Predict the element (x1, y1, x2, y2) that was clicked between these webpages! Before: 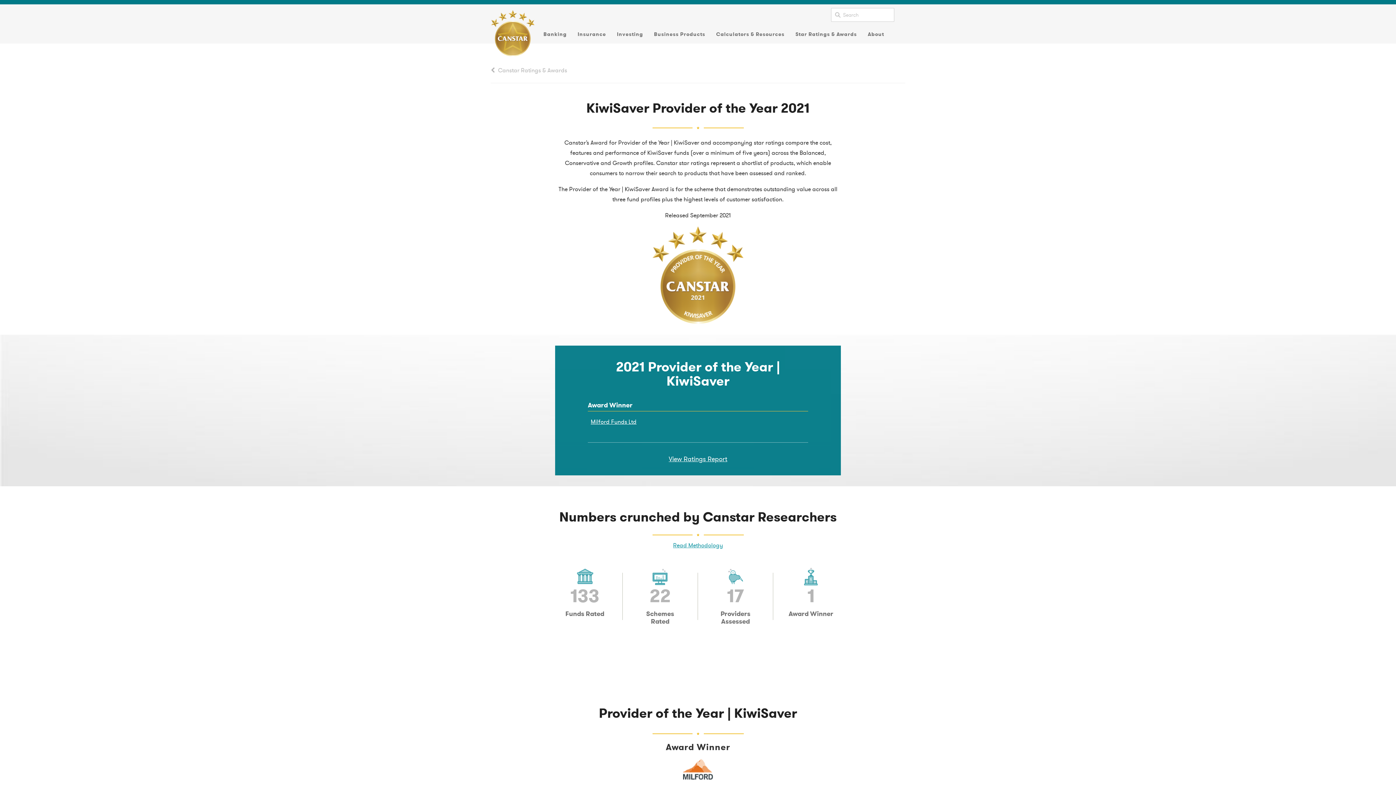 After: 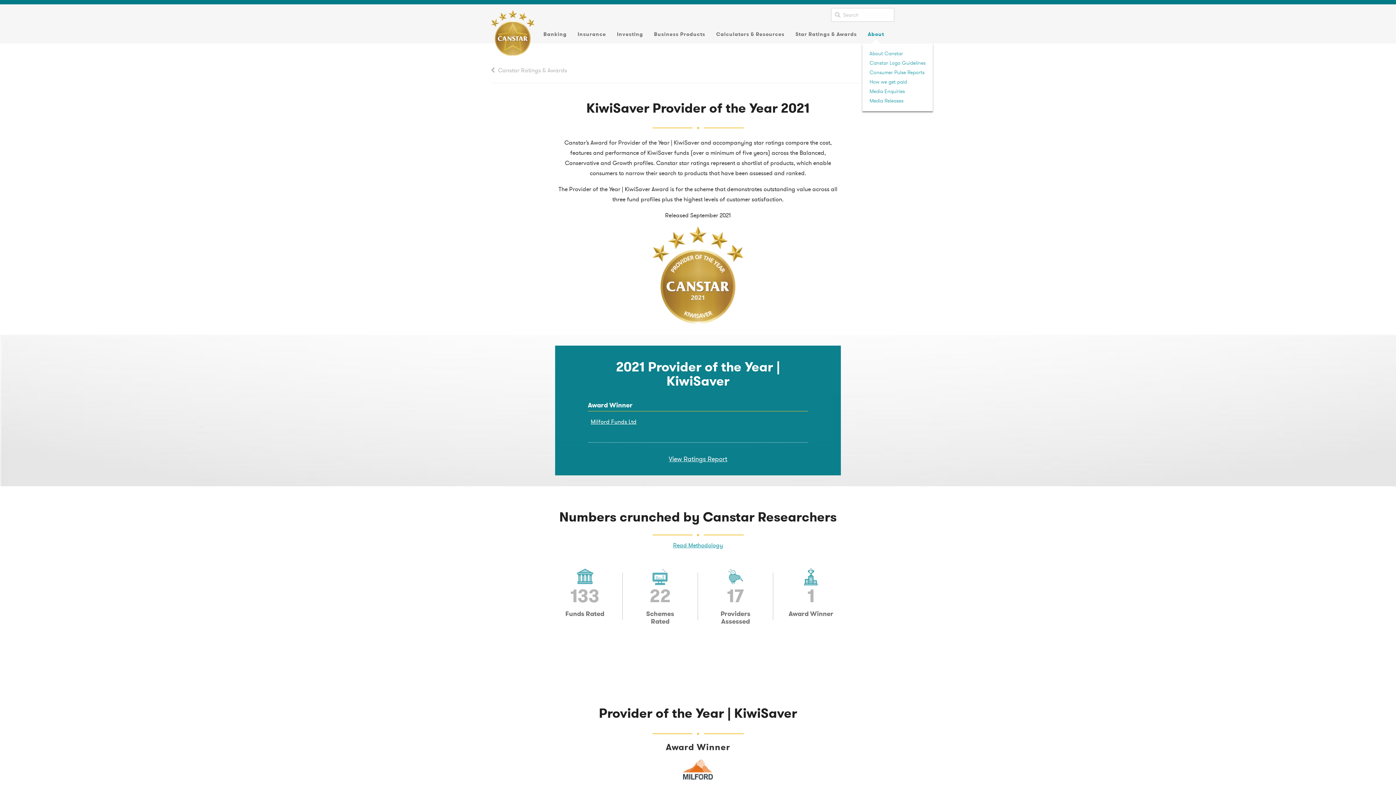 Action: bbox: (862, 25, 889, 43) label: About